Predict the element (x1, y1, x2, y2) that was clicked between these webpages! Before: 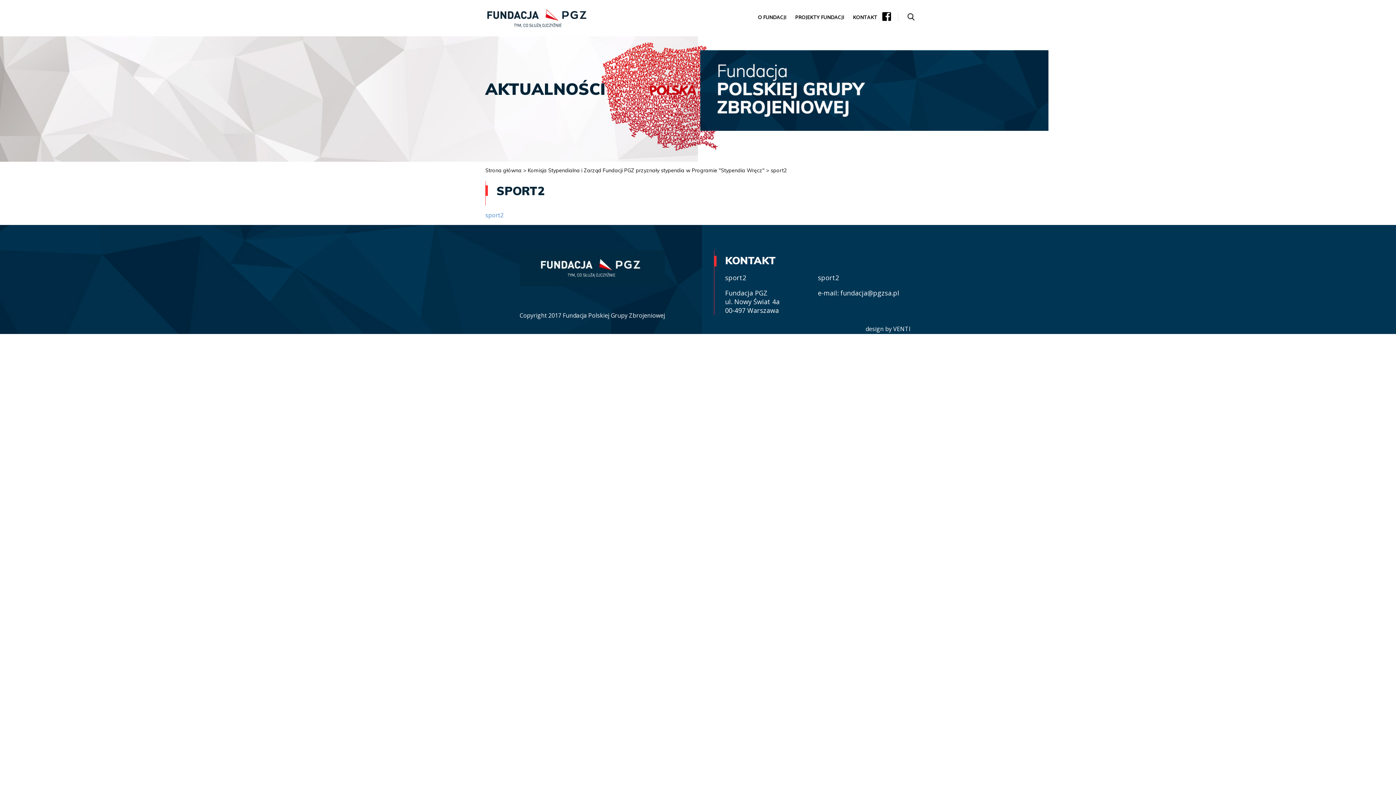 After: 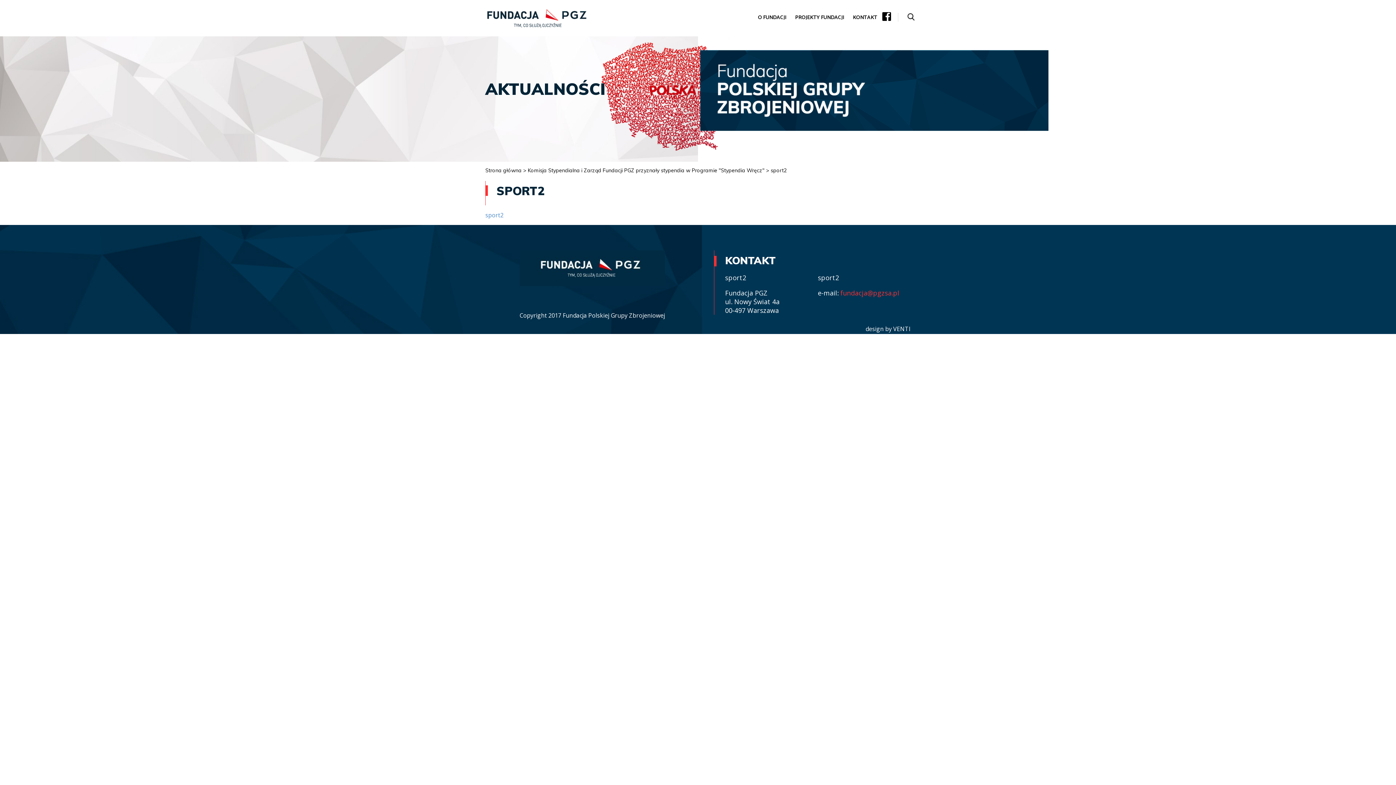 Action: bbox: (840, 288, 901, 297) label: fundacja@pgzsa.pl 